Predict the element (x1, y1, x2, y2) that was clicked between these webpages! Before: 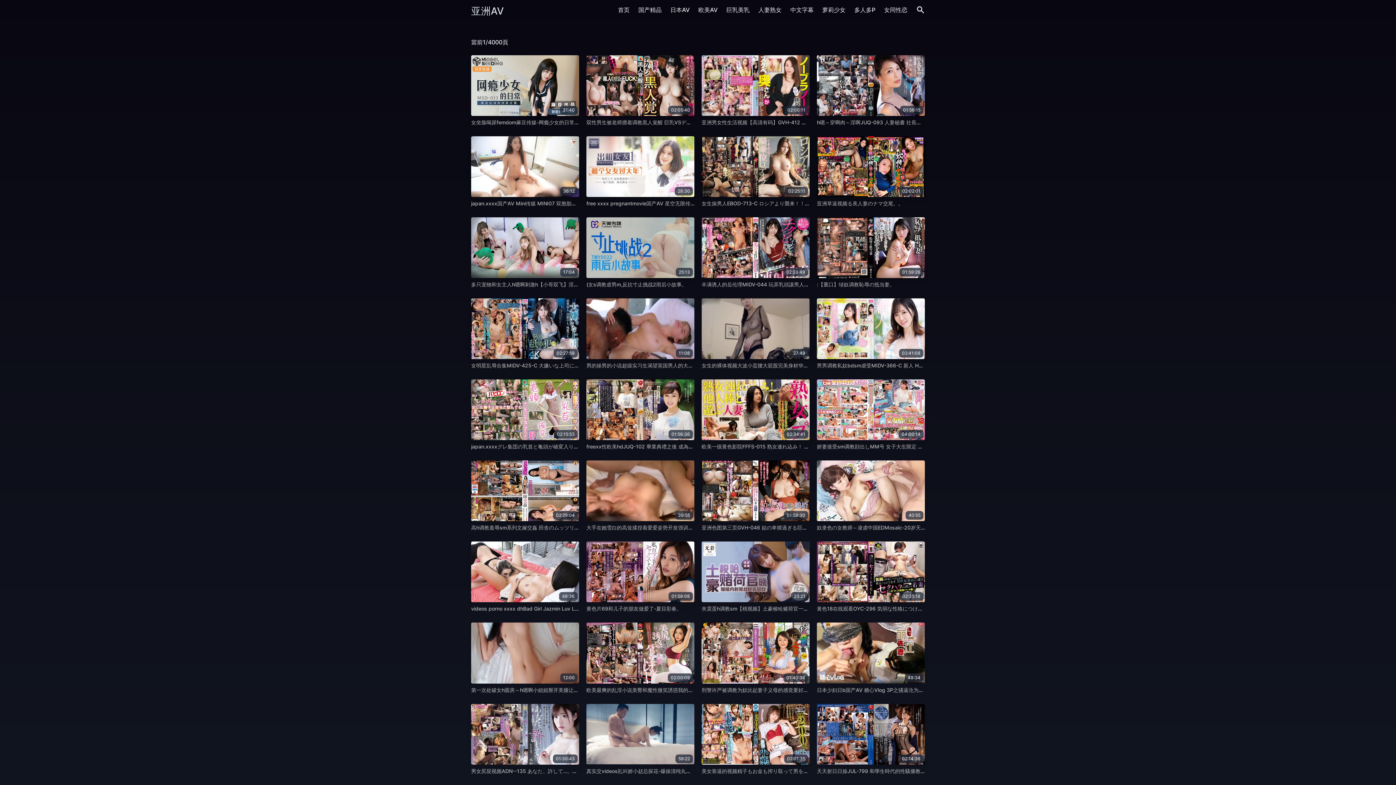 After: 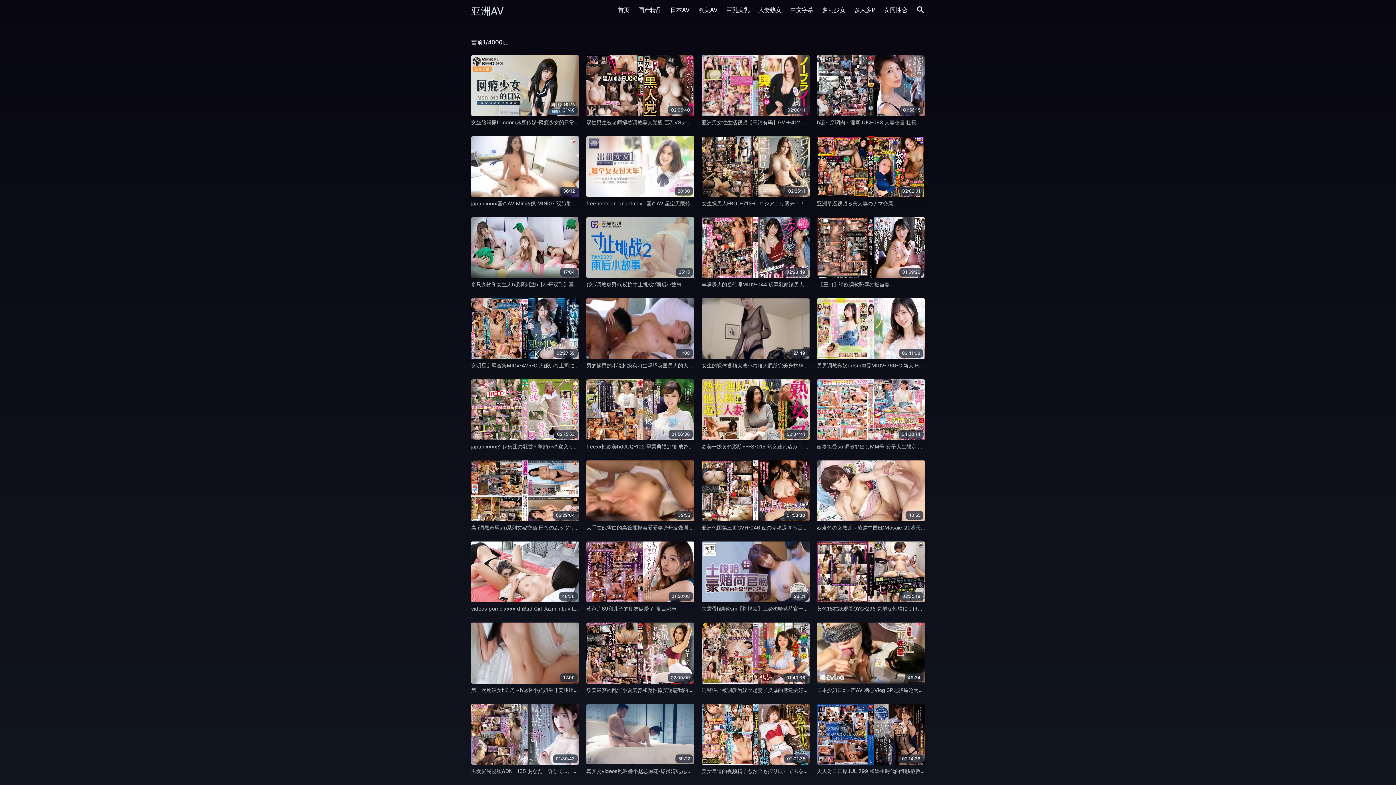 Action: label: 欧美最爽的乱淫小说美臀和魔性微笑誘惑我的人妻個人教練逆NTR篠田優。。 bbox: (586, 687, 759, 693)